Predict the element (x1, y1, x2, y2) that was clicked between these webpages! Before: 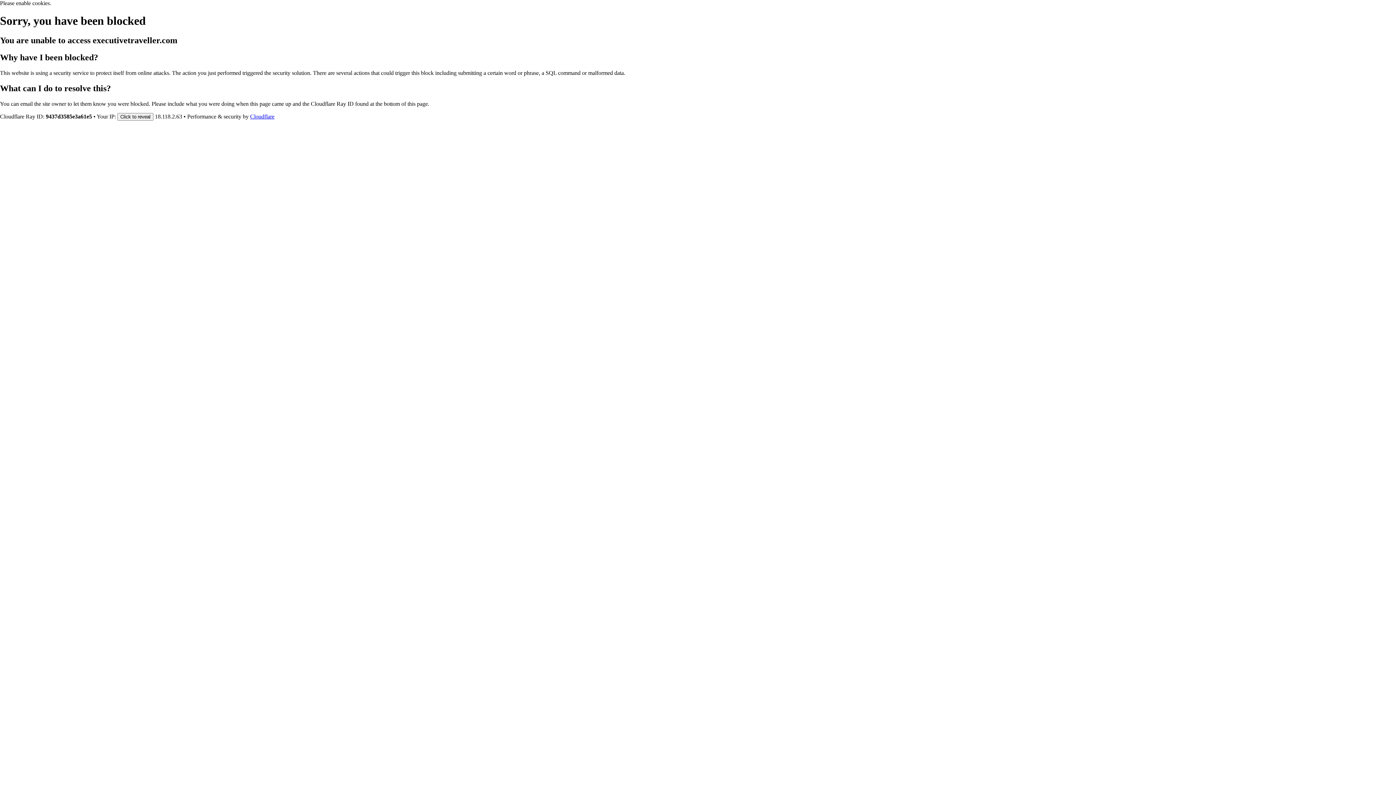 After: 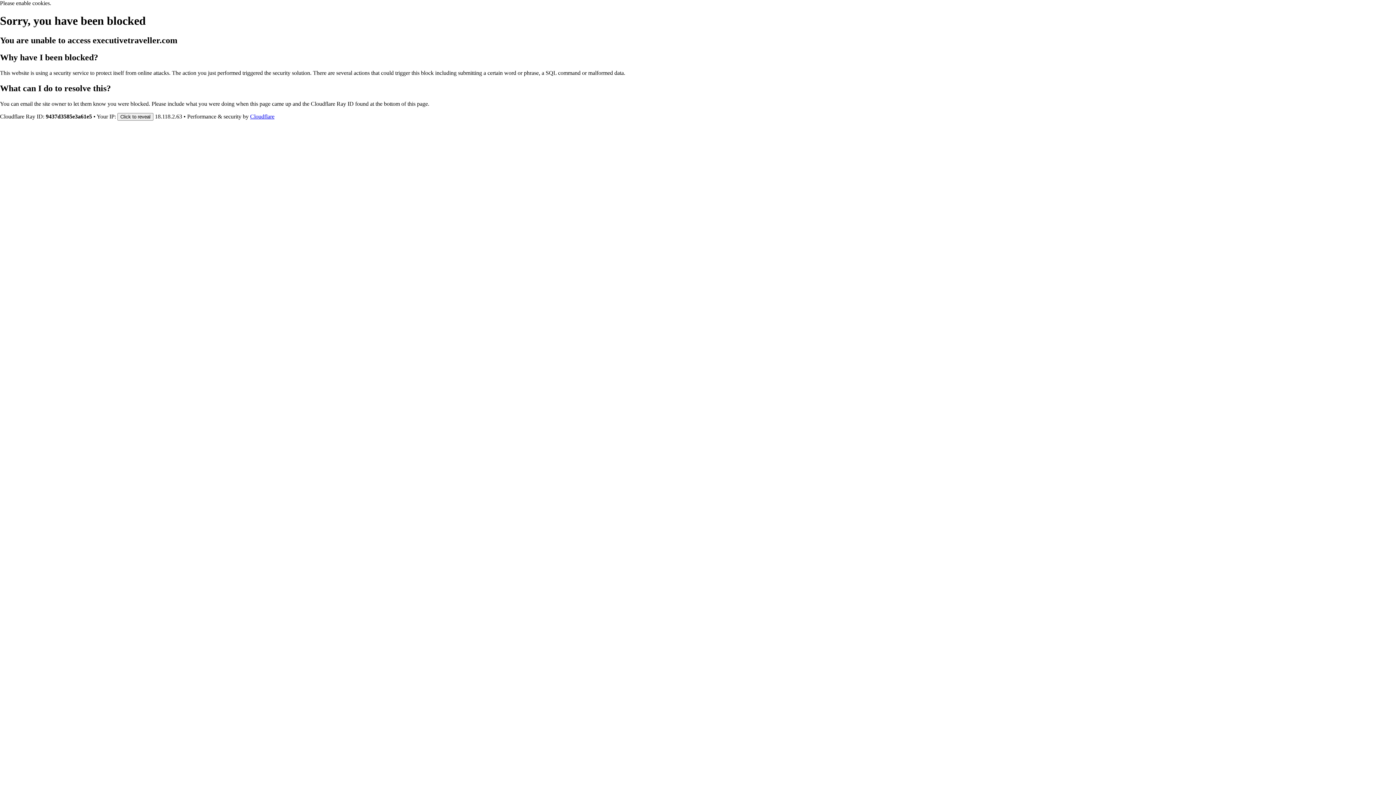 Action: label: Cloudflare bbox: (250, 113, 274, 119)